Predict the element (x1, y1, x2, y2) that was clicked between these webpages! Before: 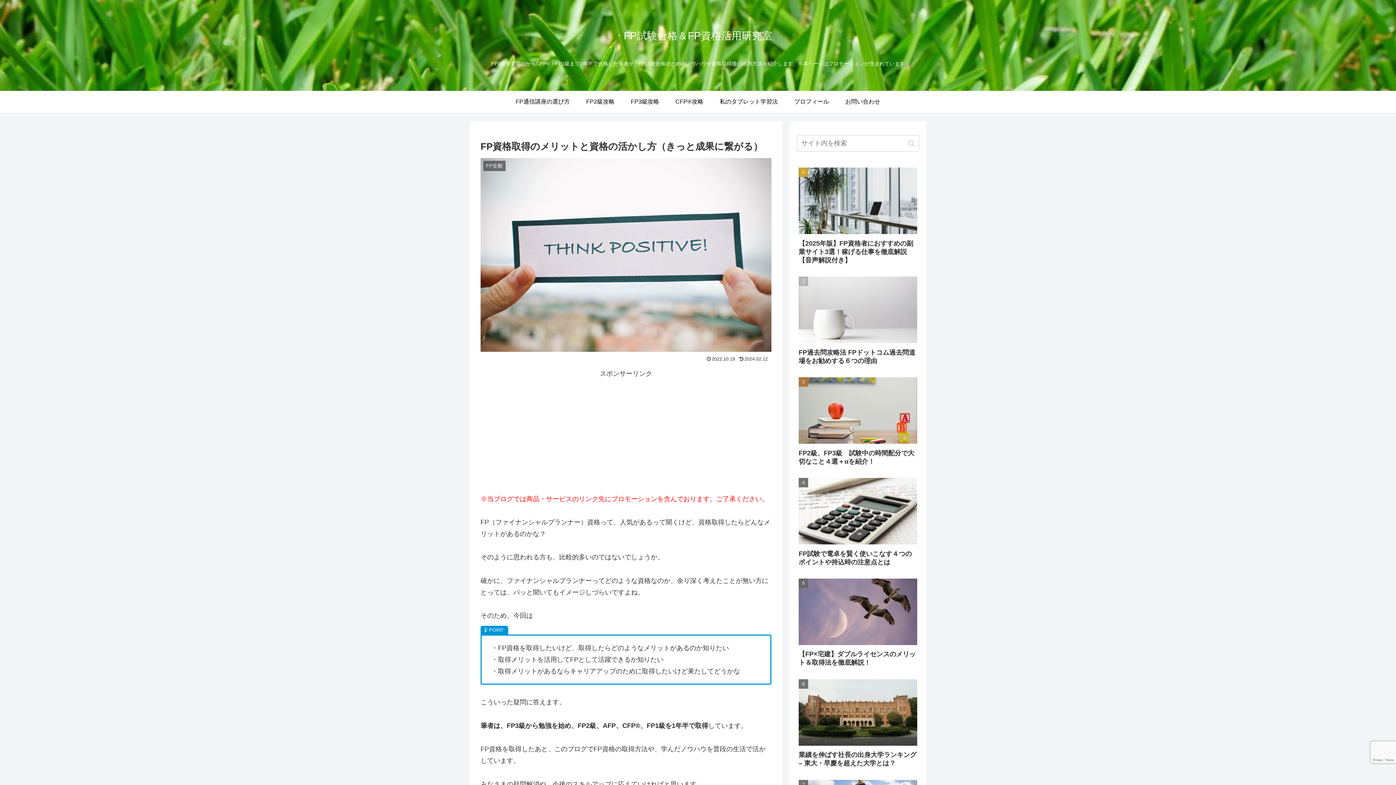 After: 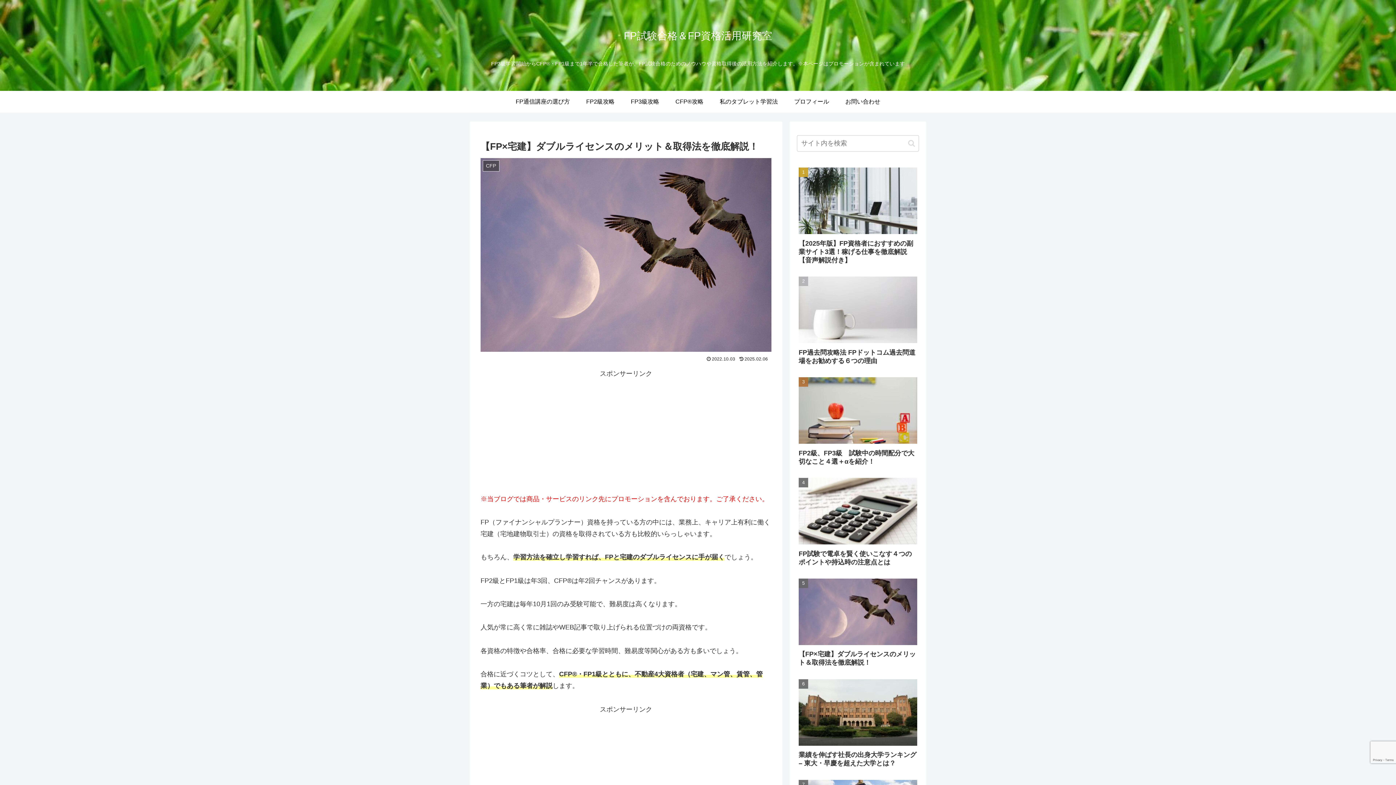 Action: label: 【FP×宅建】ダブルライセンスのメリット＆取得法を徹底解説！ bbox: (797, 575, 919, 675)